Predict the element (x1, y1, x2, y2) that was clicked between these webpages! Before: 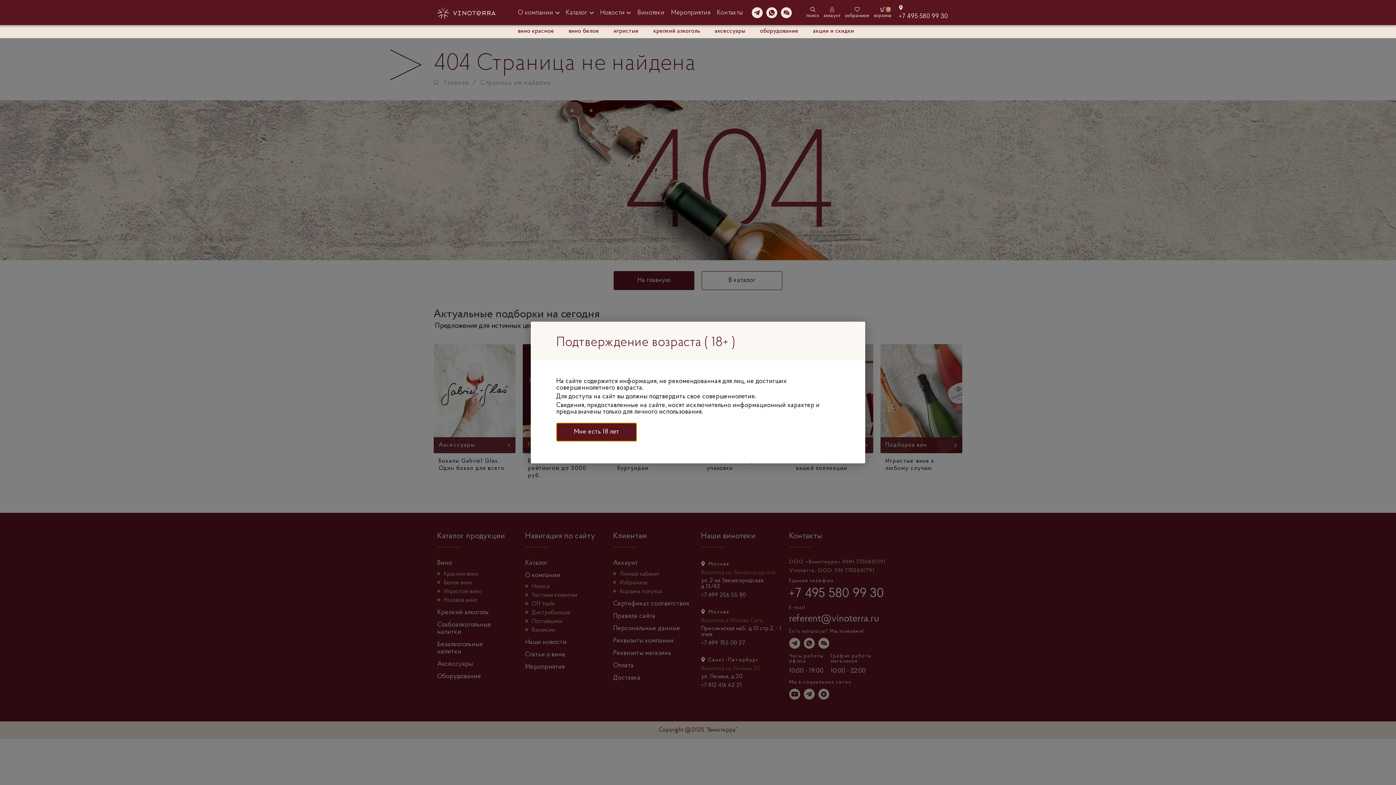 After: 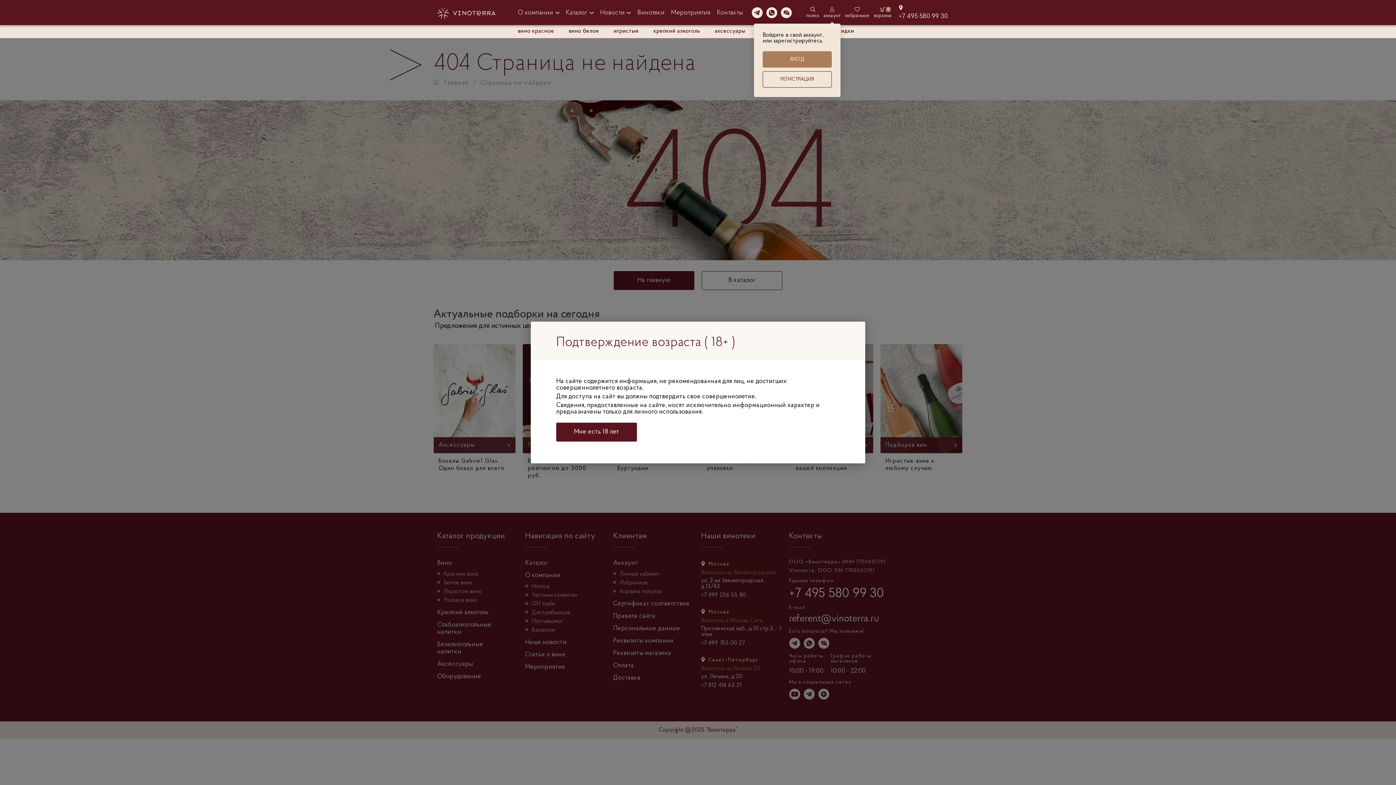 Action: bbox: (823, 6, 840, 18) label: аккаунт